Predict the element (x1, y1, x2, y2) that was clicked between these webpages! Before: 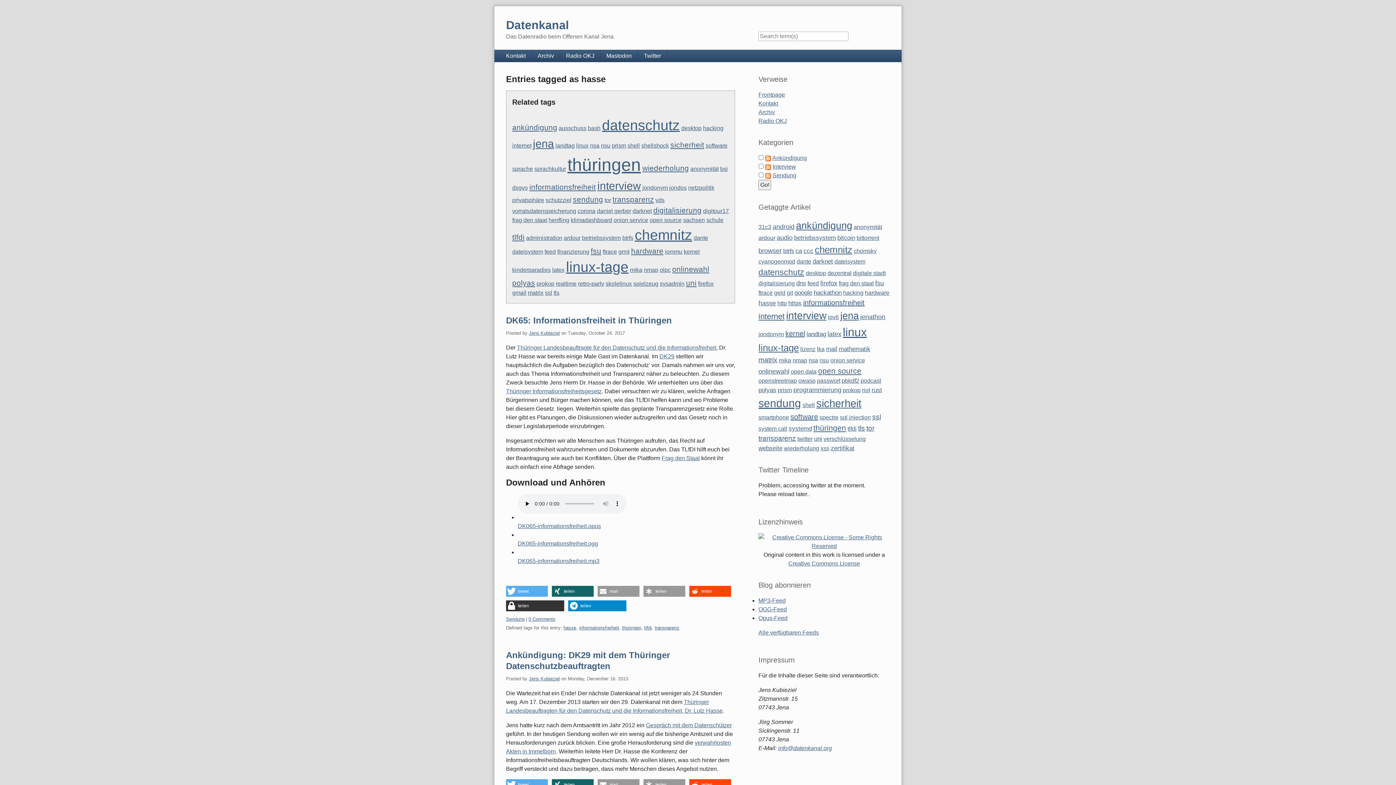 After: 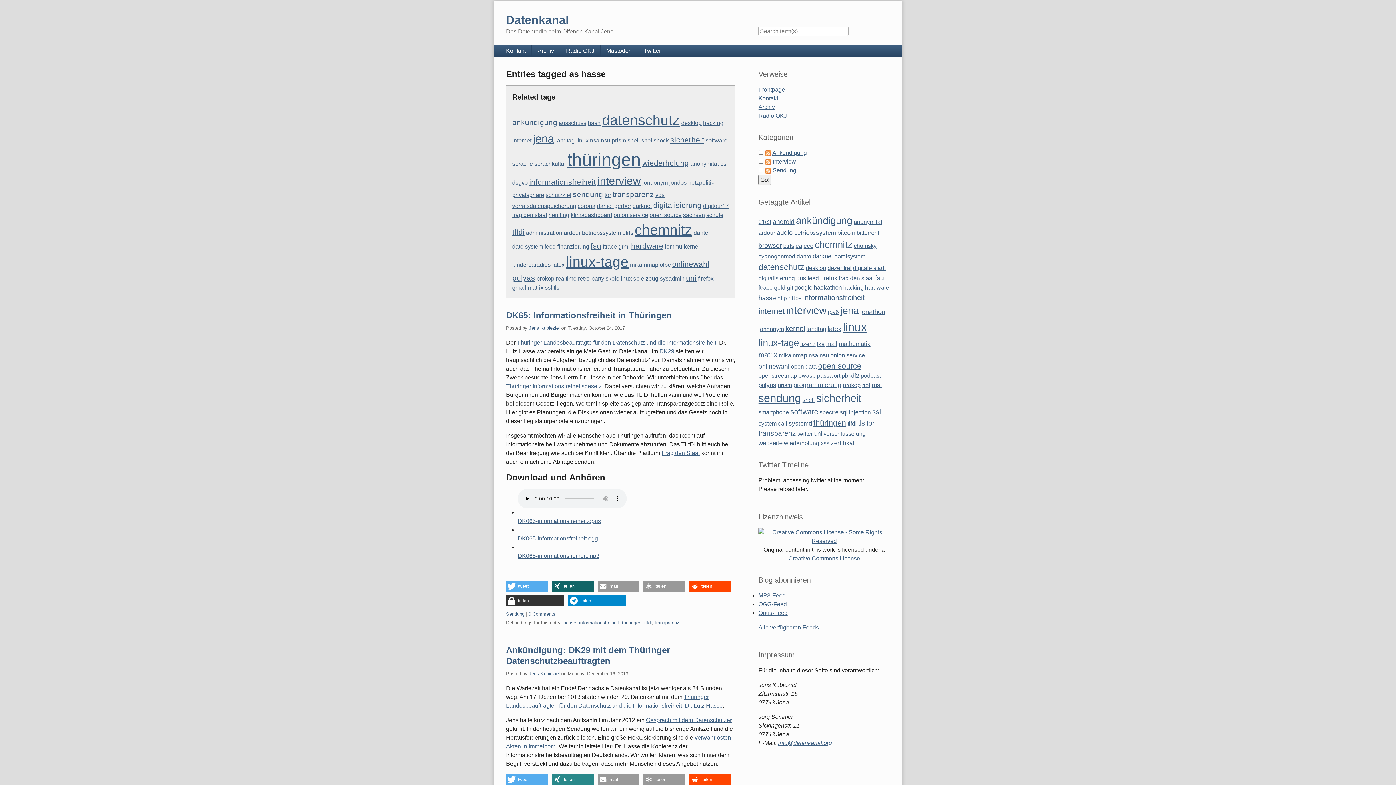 Action: bbox: (552, 779, 593, 790) label: Bei XING teilen